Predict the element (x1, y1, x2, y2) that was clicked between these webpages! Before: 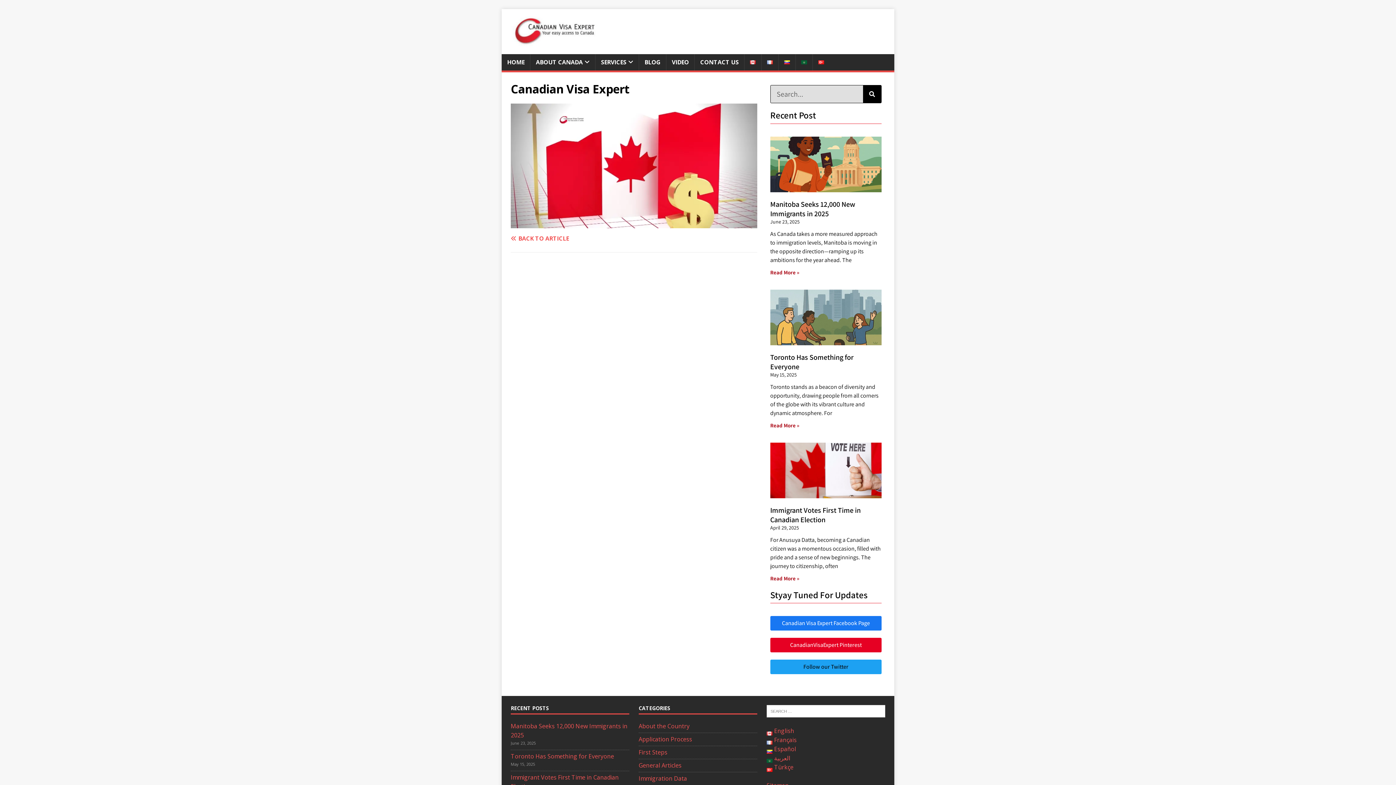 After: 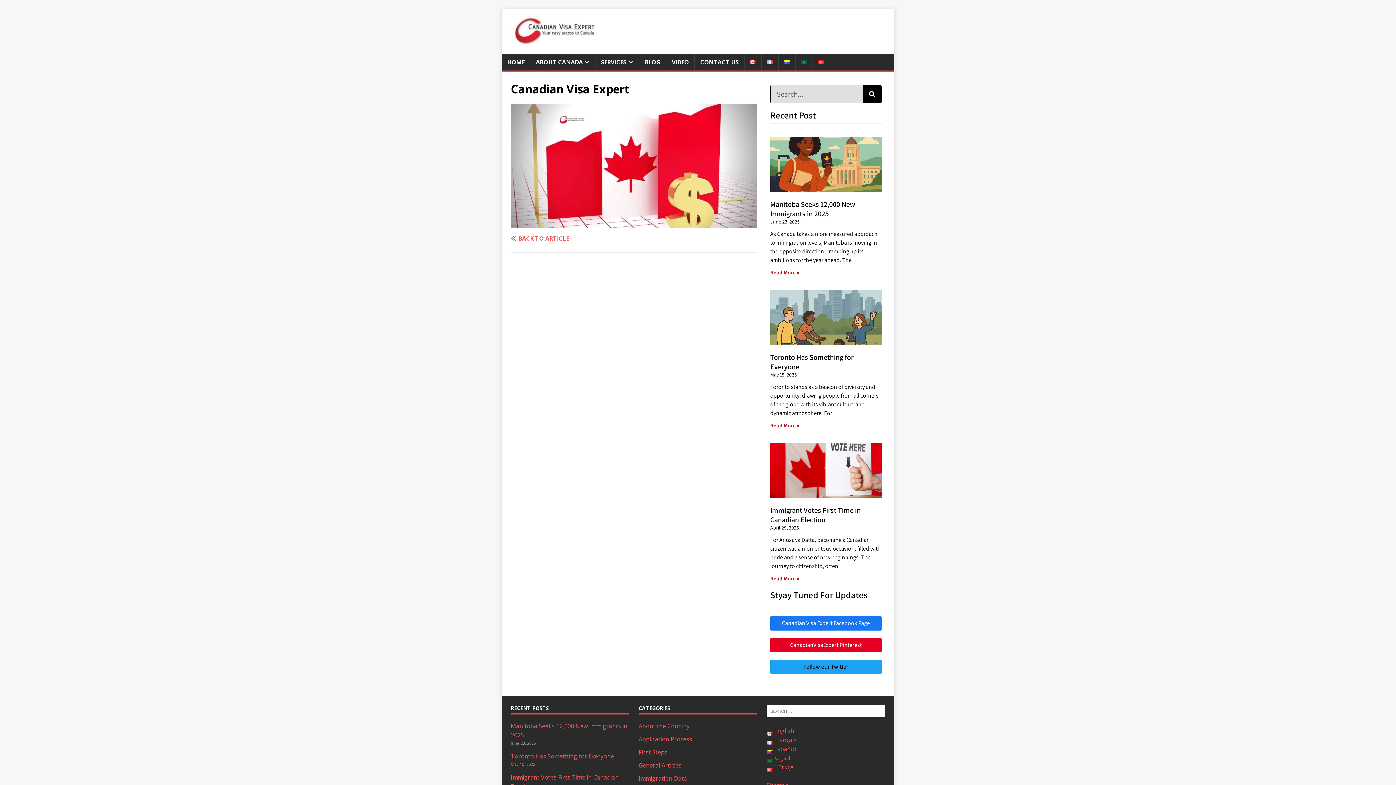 Action: bbox: (744, 54, 761, 70)